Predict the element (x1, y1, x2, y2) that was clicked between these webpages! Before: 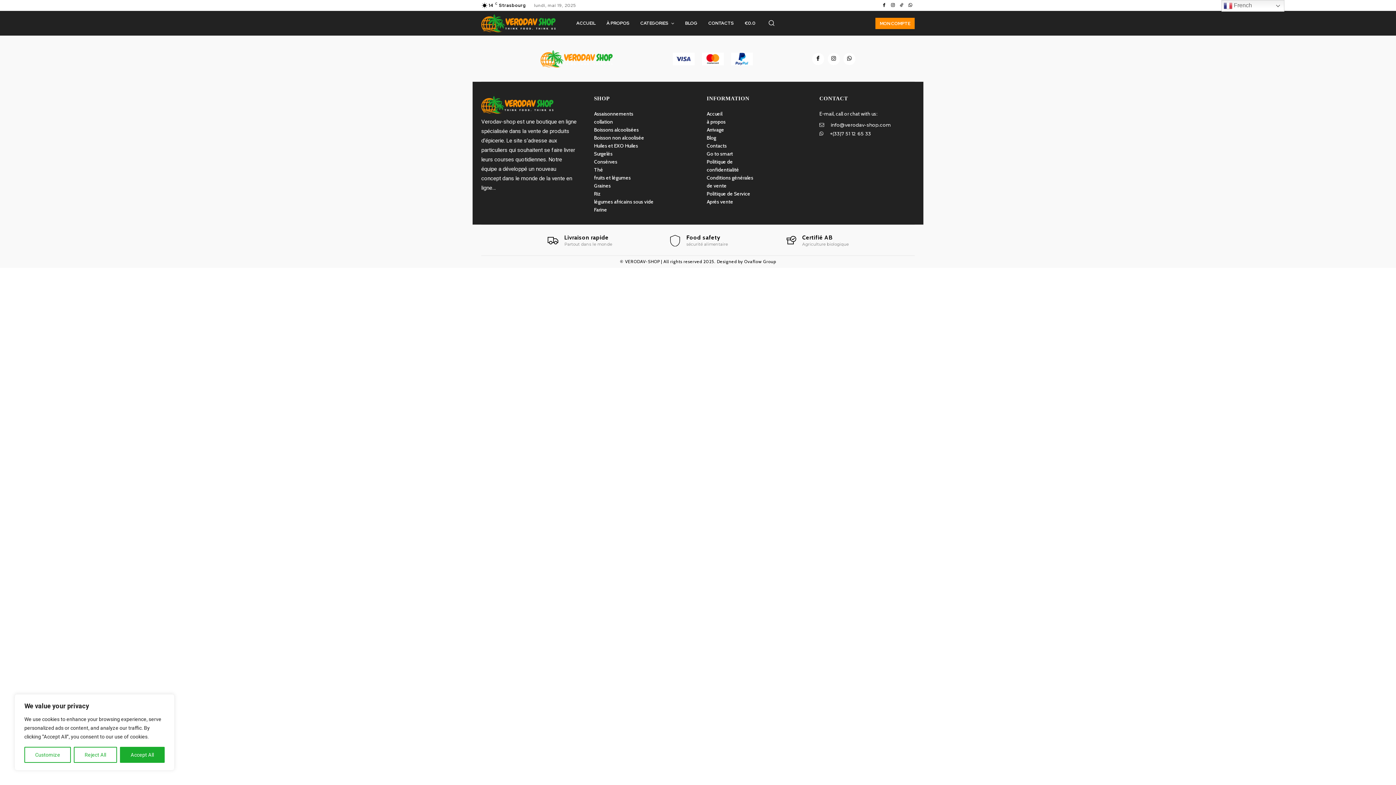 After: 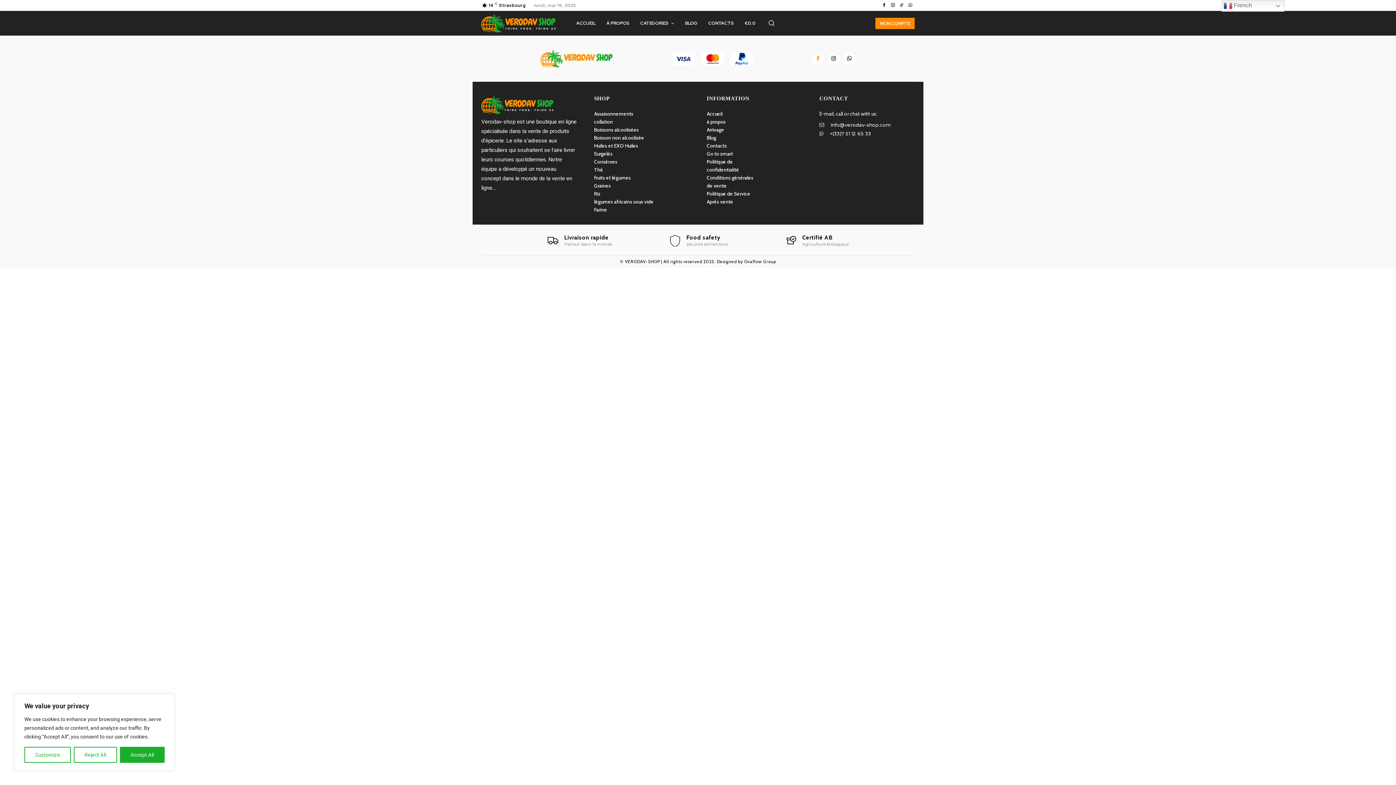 Action: bbox: (812, 53, 824, 65)